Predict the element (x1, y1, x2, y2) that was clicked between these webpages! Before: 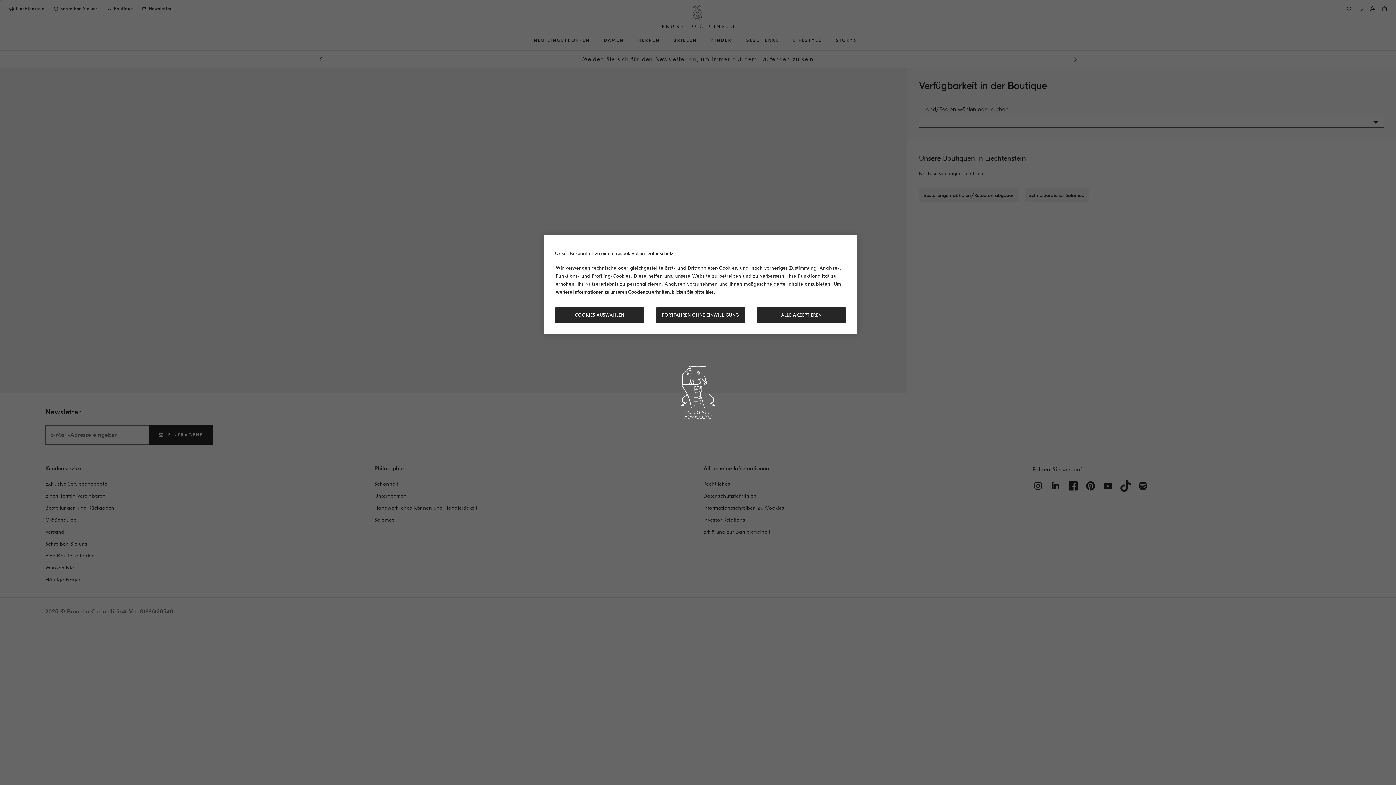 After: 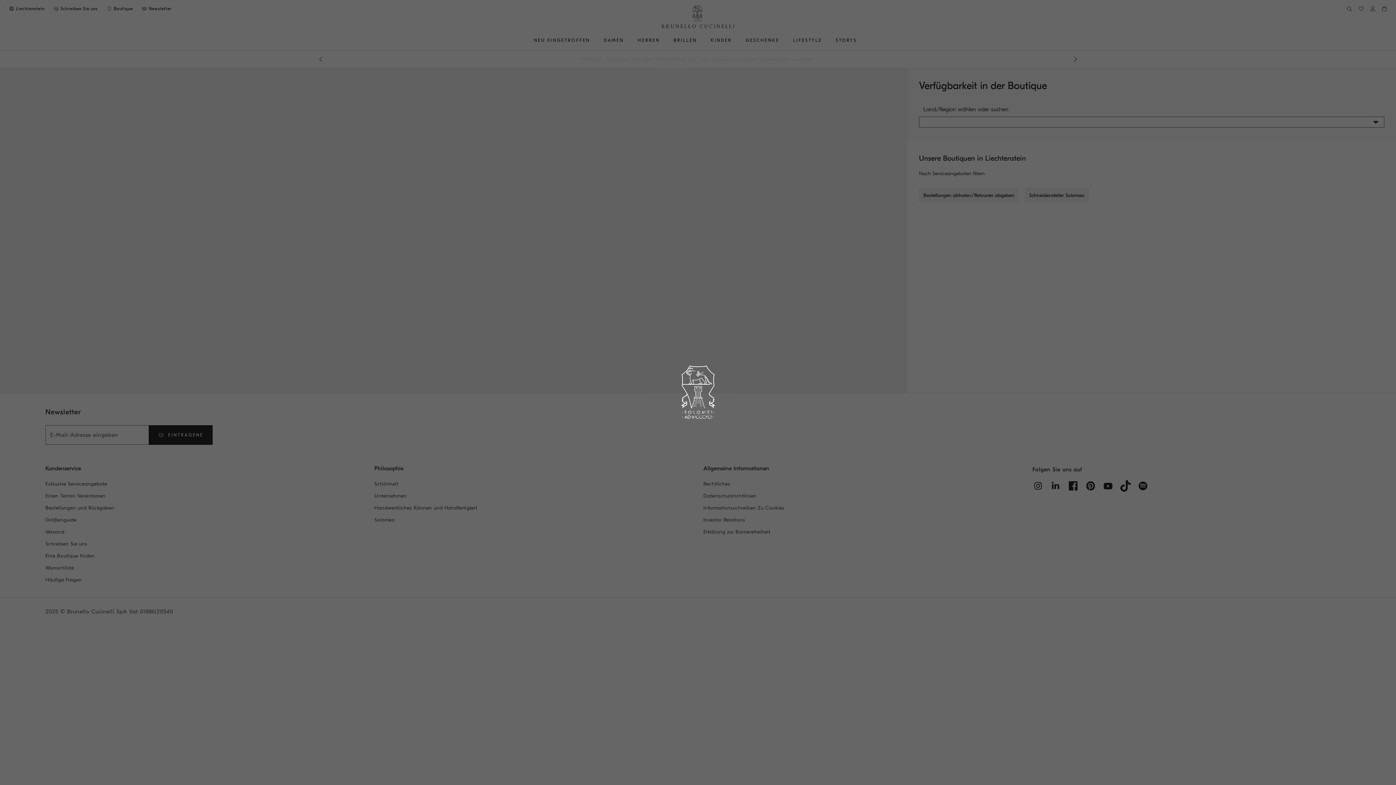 Action: label: ALLE AKZEPTIEREN bbox: (757, 307, 846, 322)